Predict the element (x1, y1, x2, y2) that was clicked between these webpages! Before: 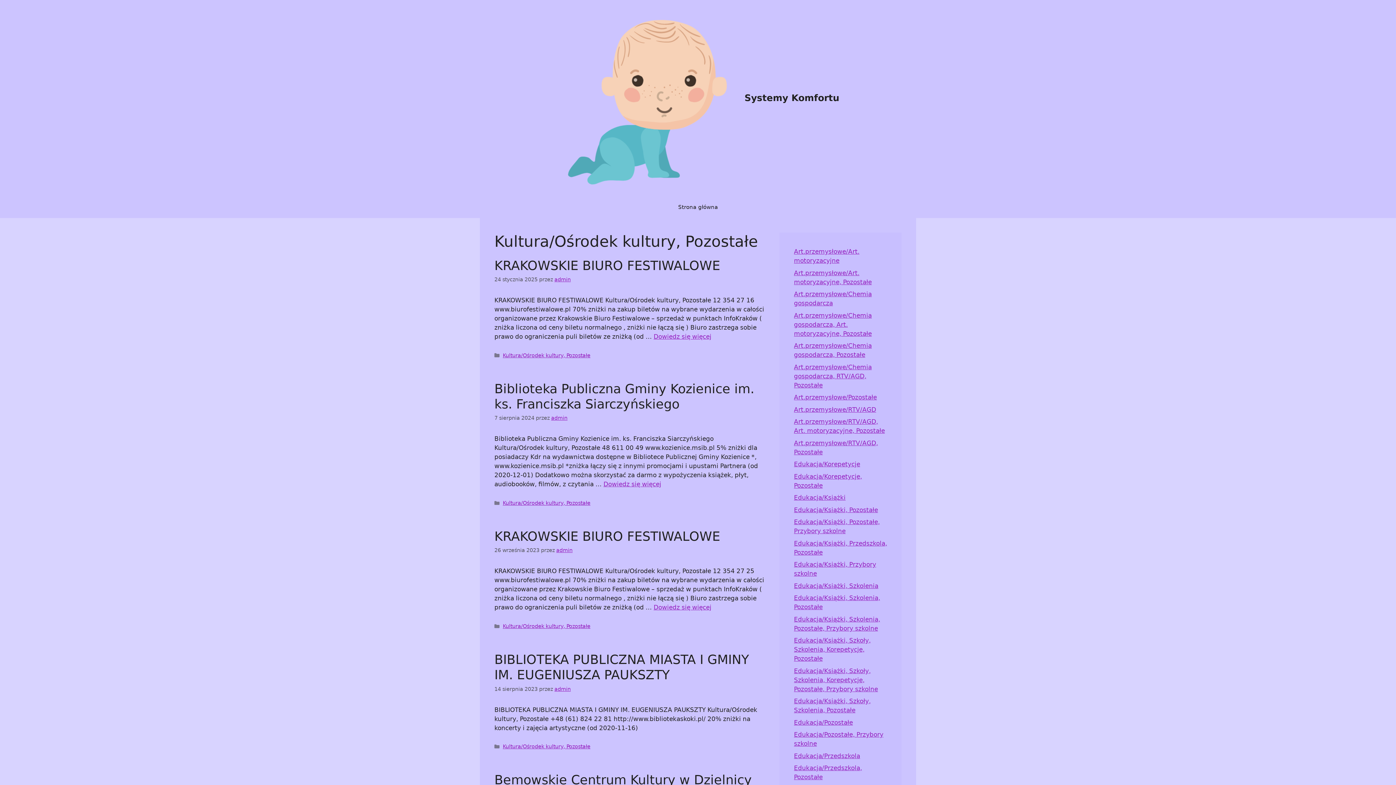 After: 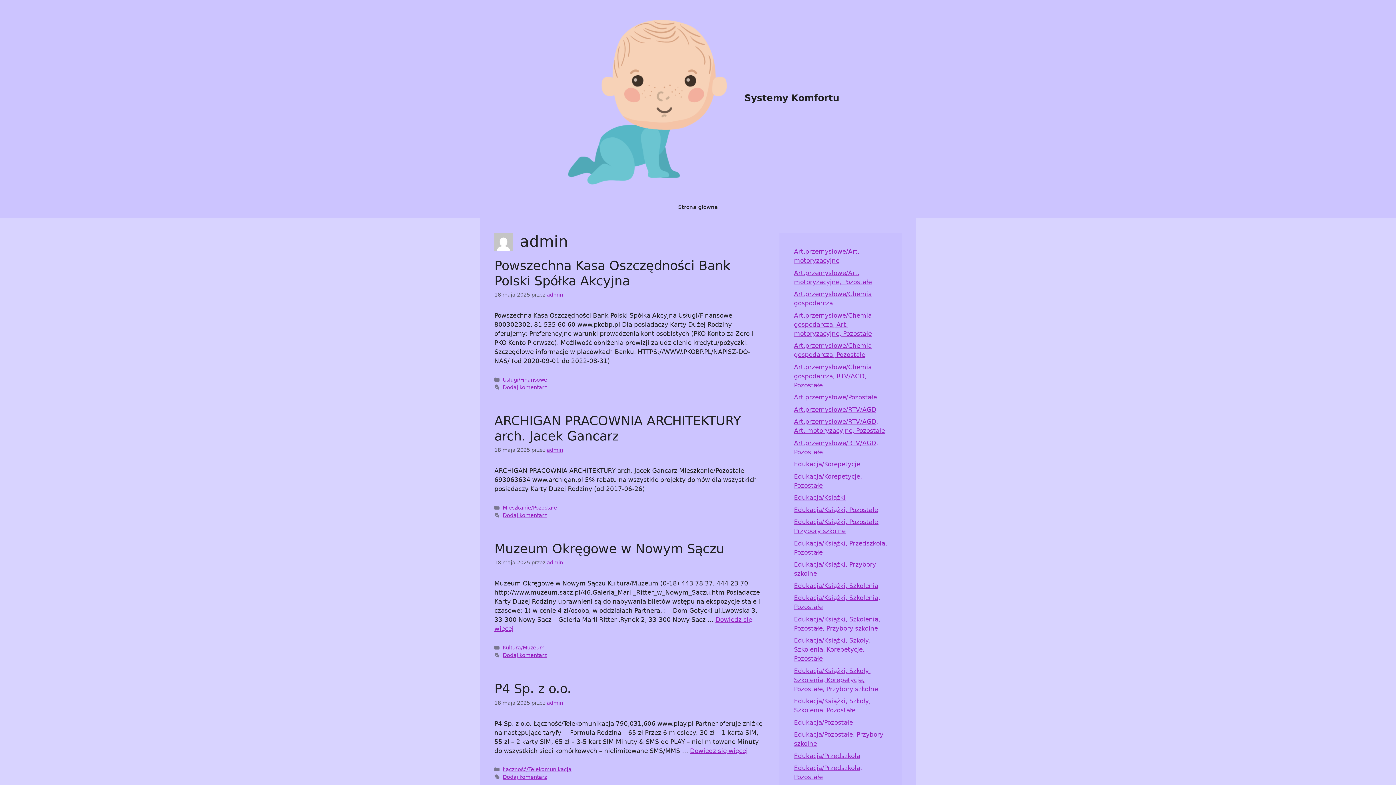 Action: bbox: (554, 686, 570, 692) label: admin